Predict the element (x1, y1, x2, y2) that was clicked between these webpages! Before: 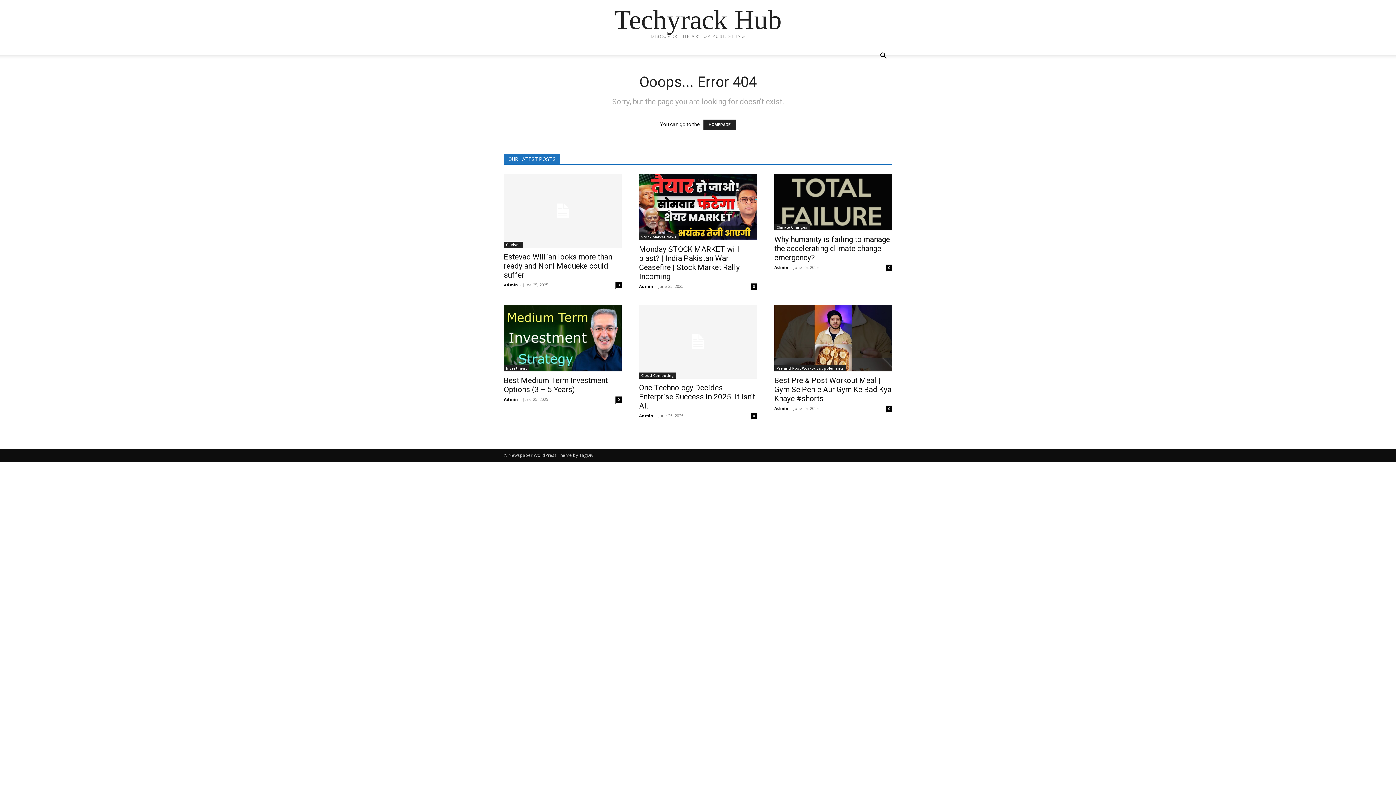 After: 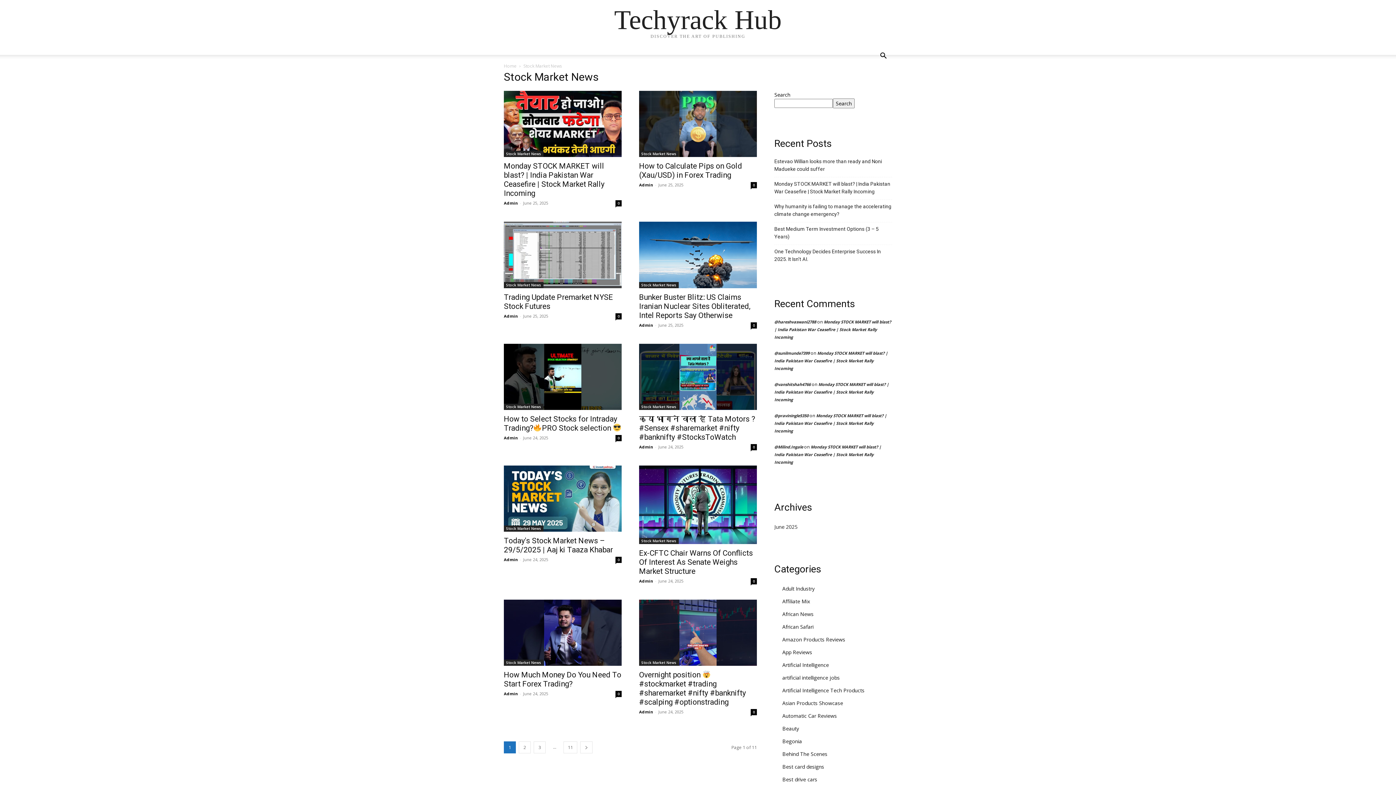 Action: label: Stock Market News bbox: (639, 234, 678, 240)